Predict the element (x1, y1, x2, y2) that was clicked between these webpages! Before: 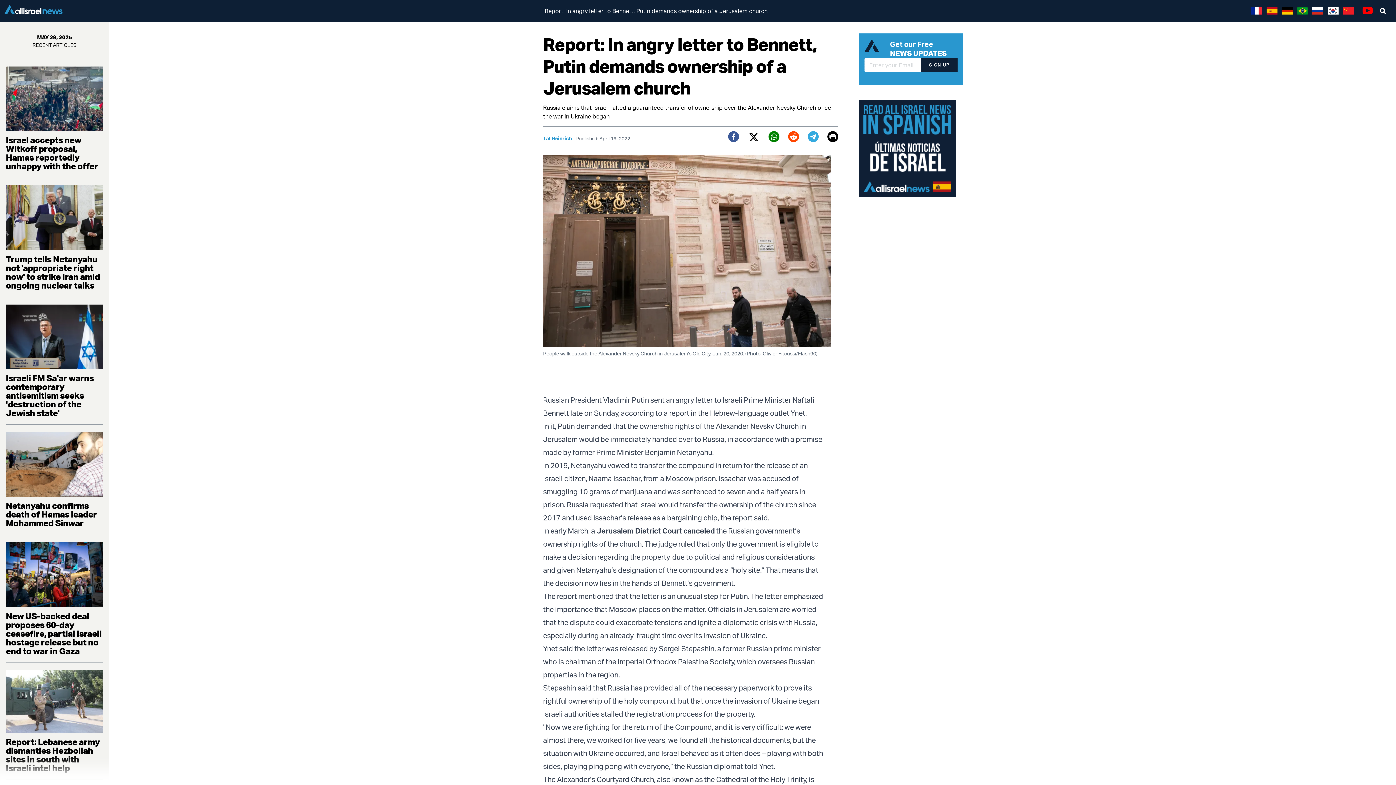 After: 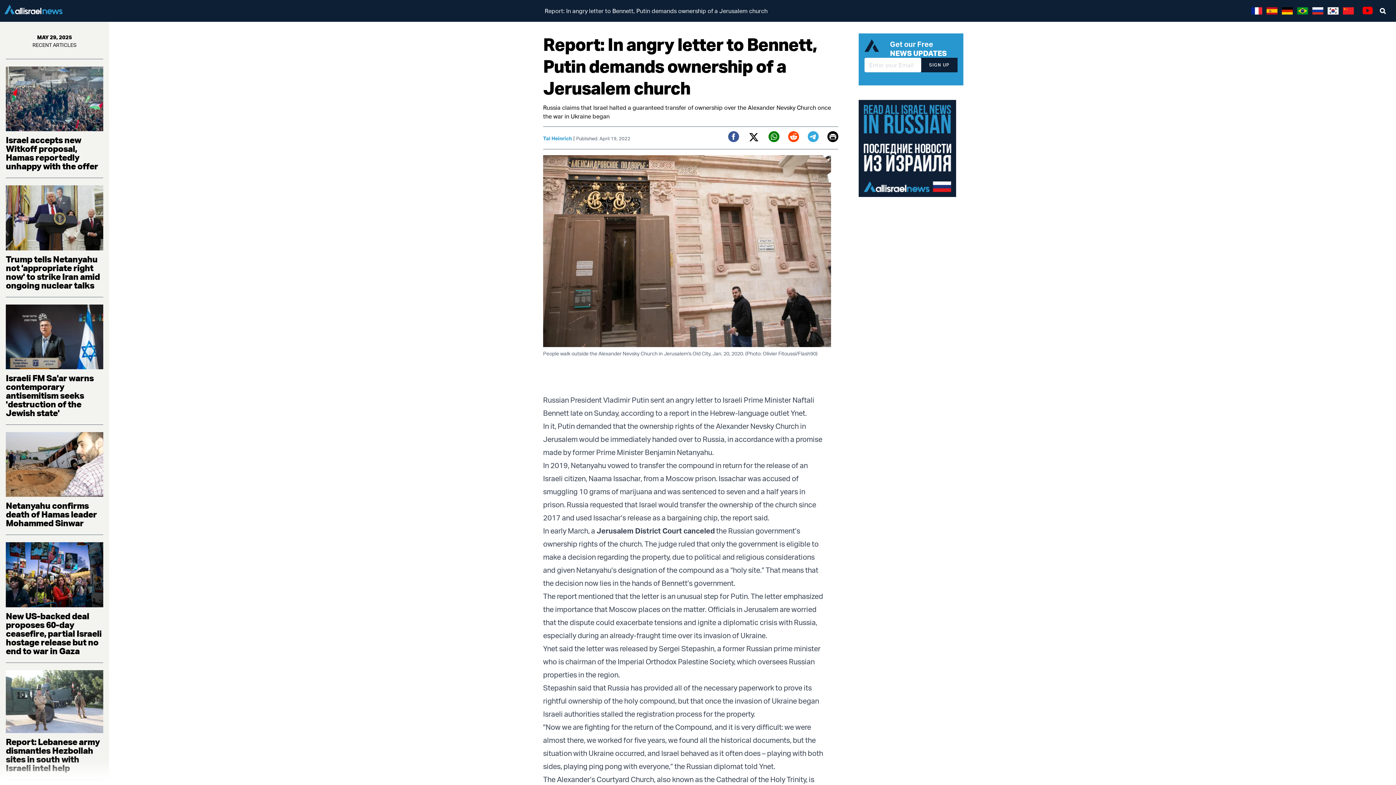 Action: bbox: (858, 100, 956, 197)